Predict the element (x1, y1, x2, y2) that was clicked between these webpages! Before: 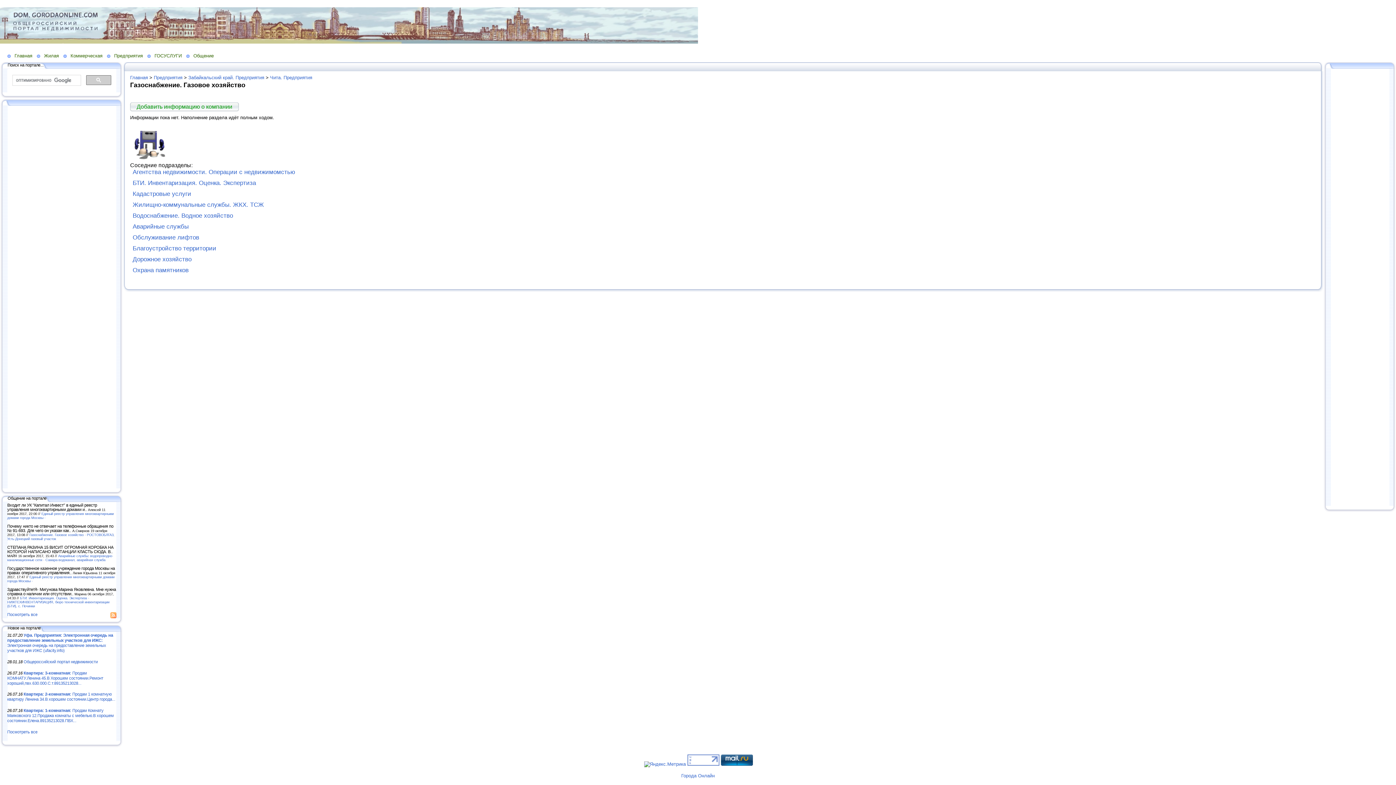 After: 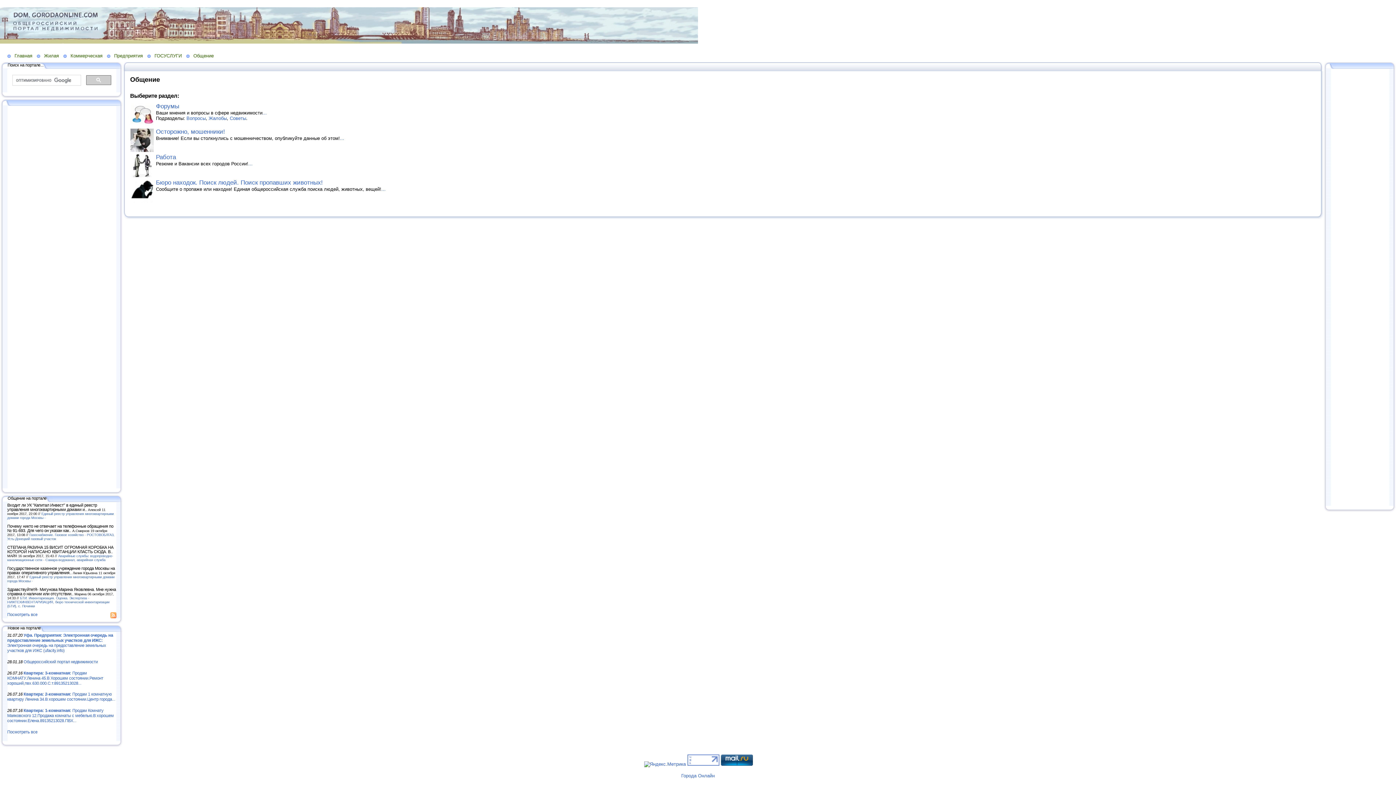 Action: label: Общение bbox: (186, 52, 218, 58)